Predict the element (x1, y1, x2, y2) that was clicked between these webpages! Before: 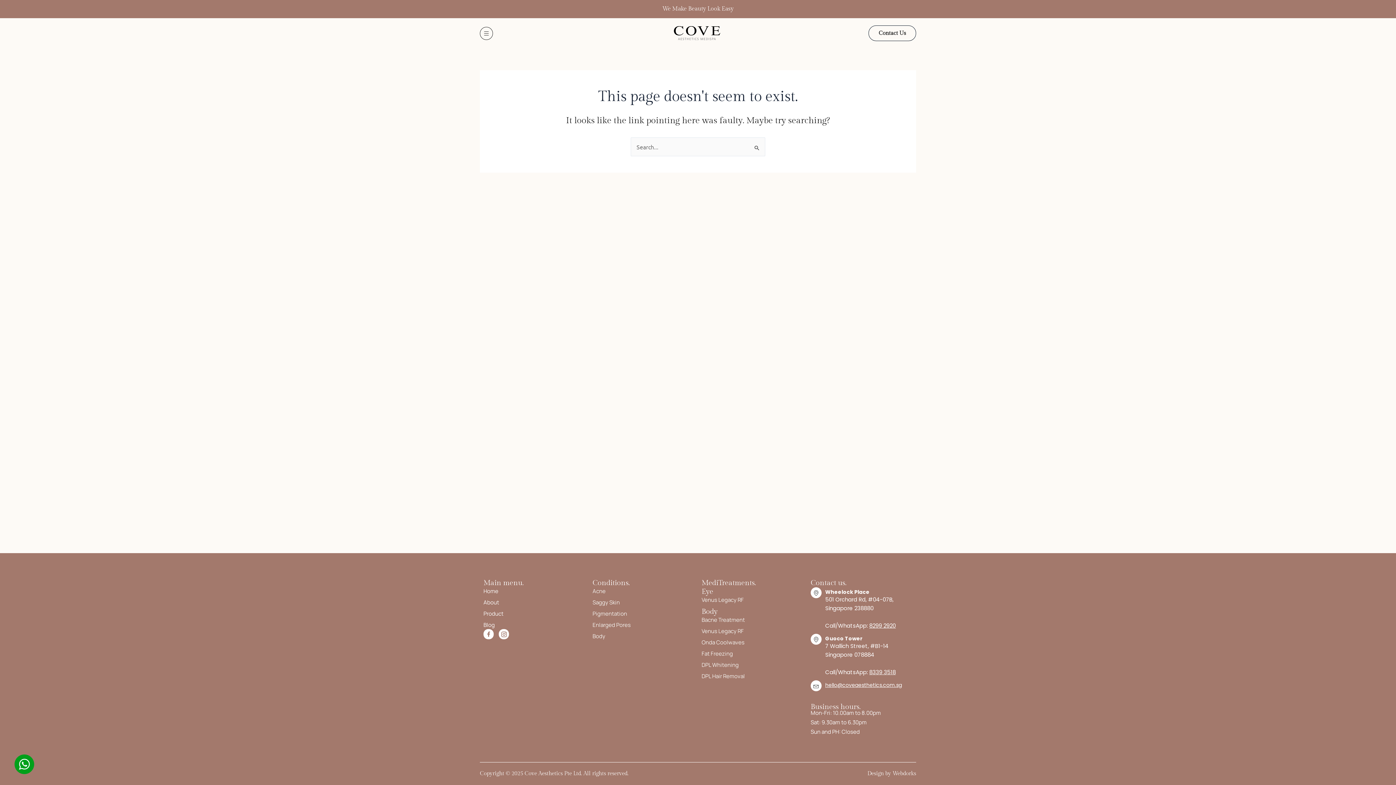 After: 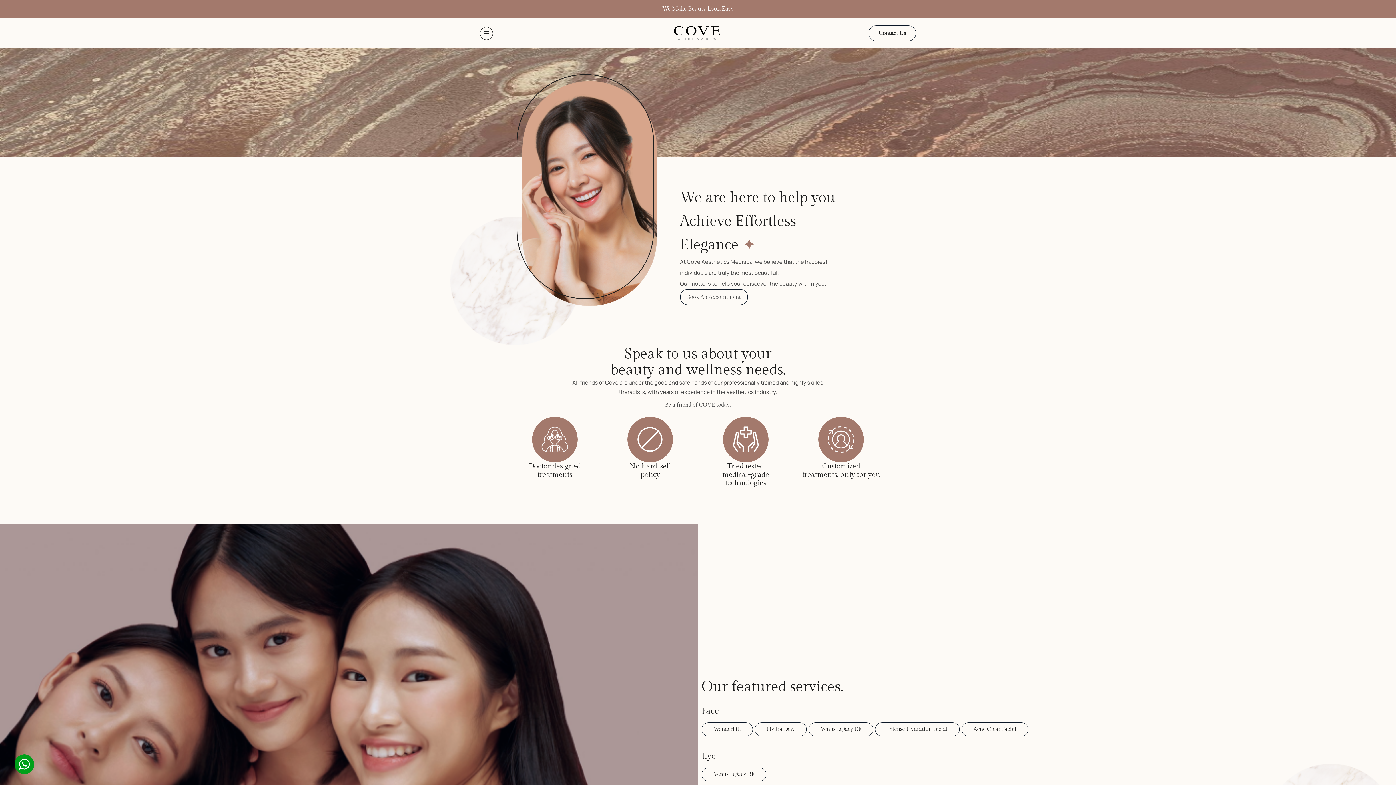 Action: label: Home bbox: (483, 587, 585, 595)